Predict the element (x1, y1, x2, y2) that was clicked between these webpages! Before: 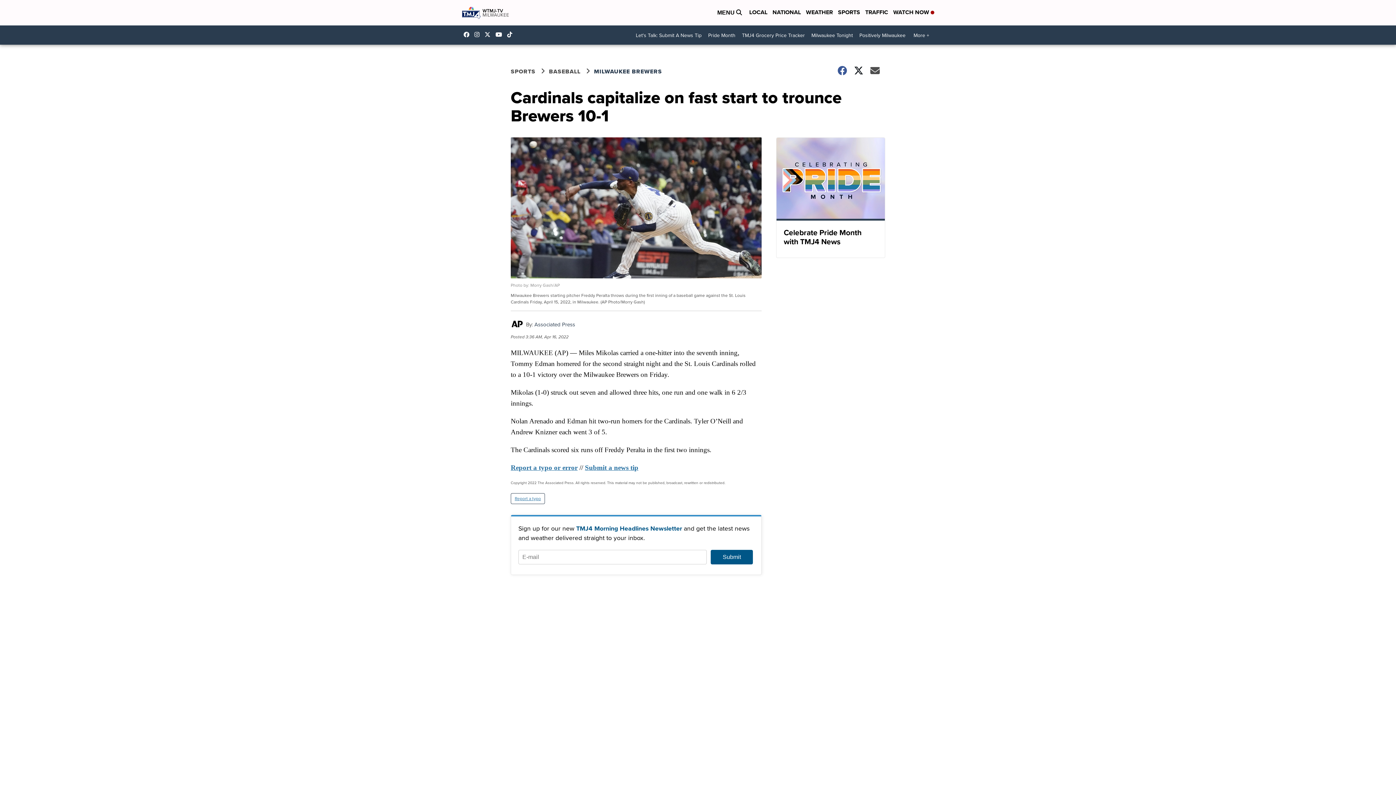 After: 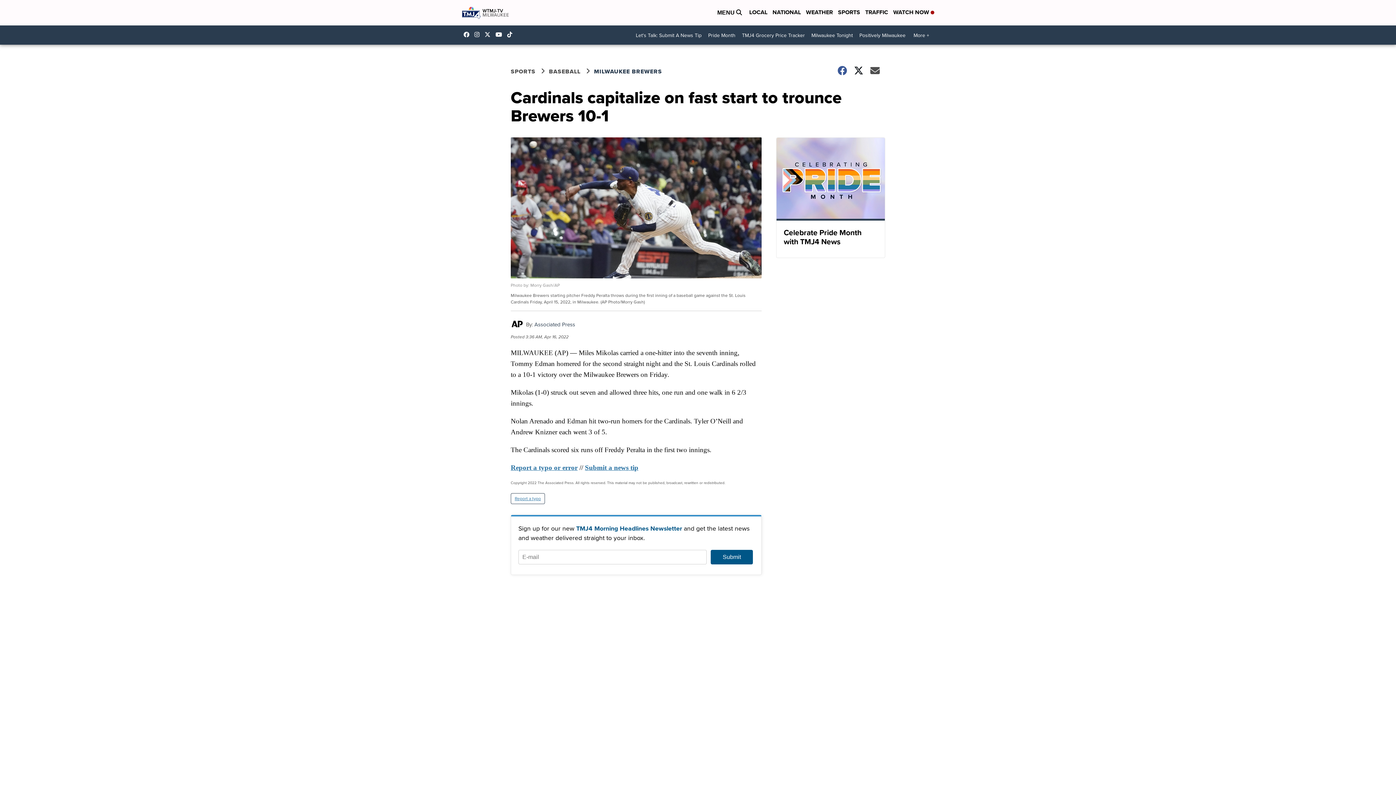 Action: label: Visit our youtube account bbox: (495, 31, 505, 37)